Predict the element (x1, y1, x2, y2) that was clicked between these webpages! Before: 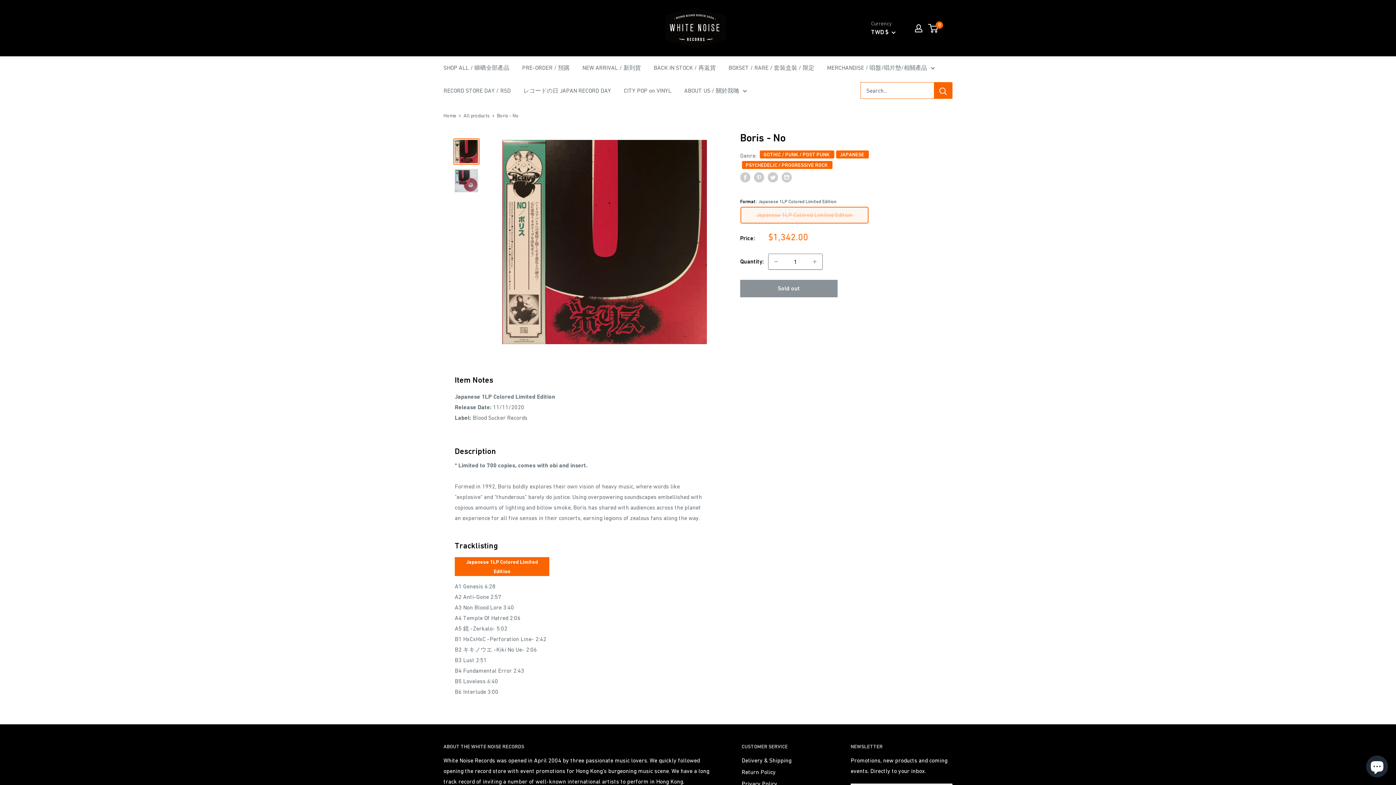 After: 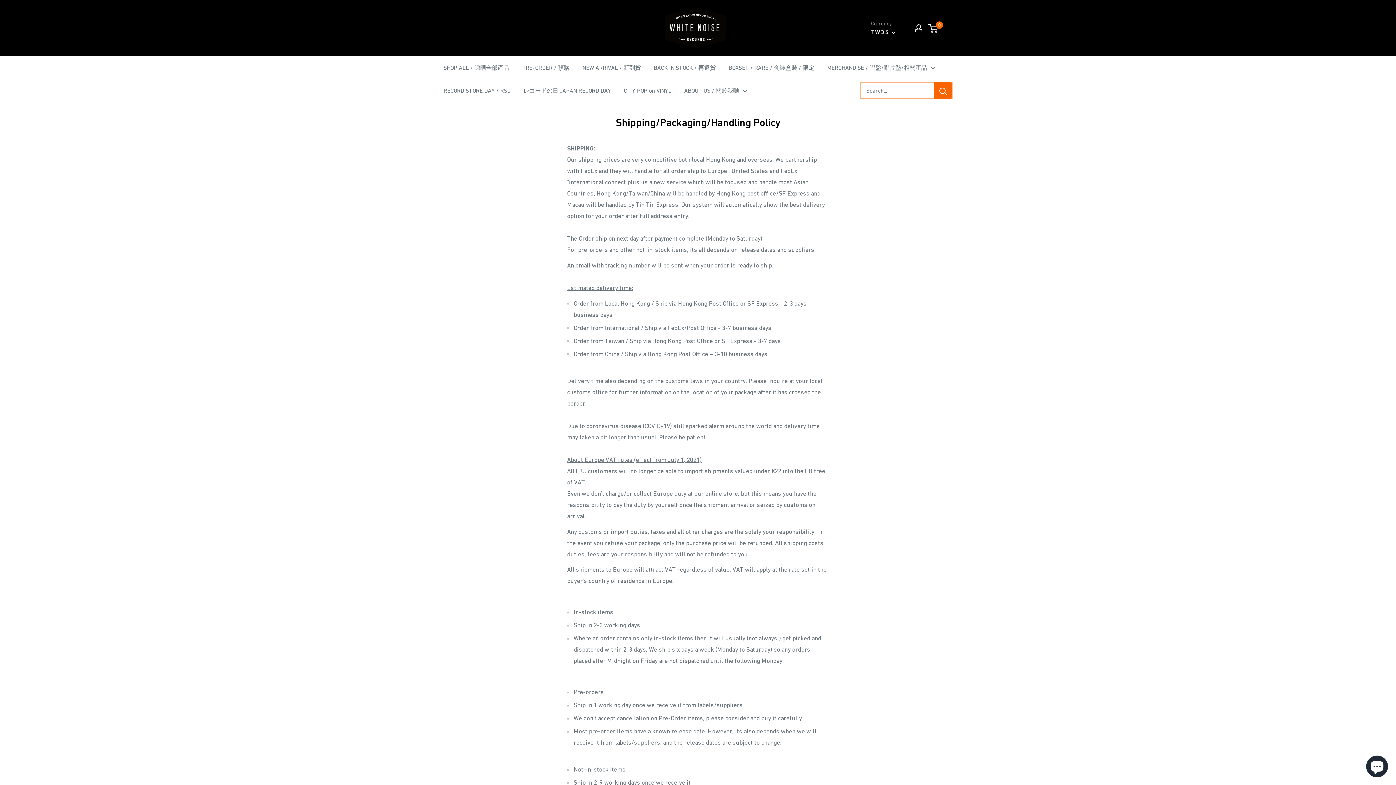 Action: bbox: (741, 754, 825, 766) label: Delivery & Shipping